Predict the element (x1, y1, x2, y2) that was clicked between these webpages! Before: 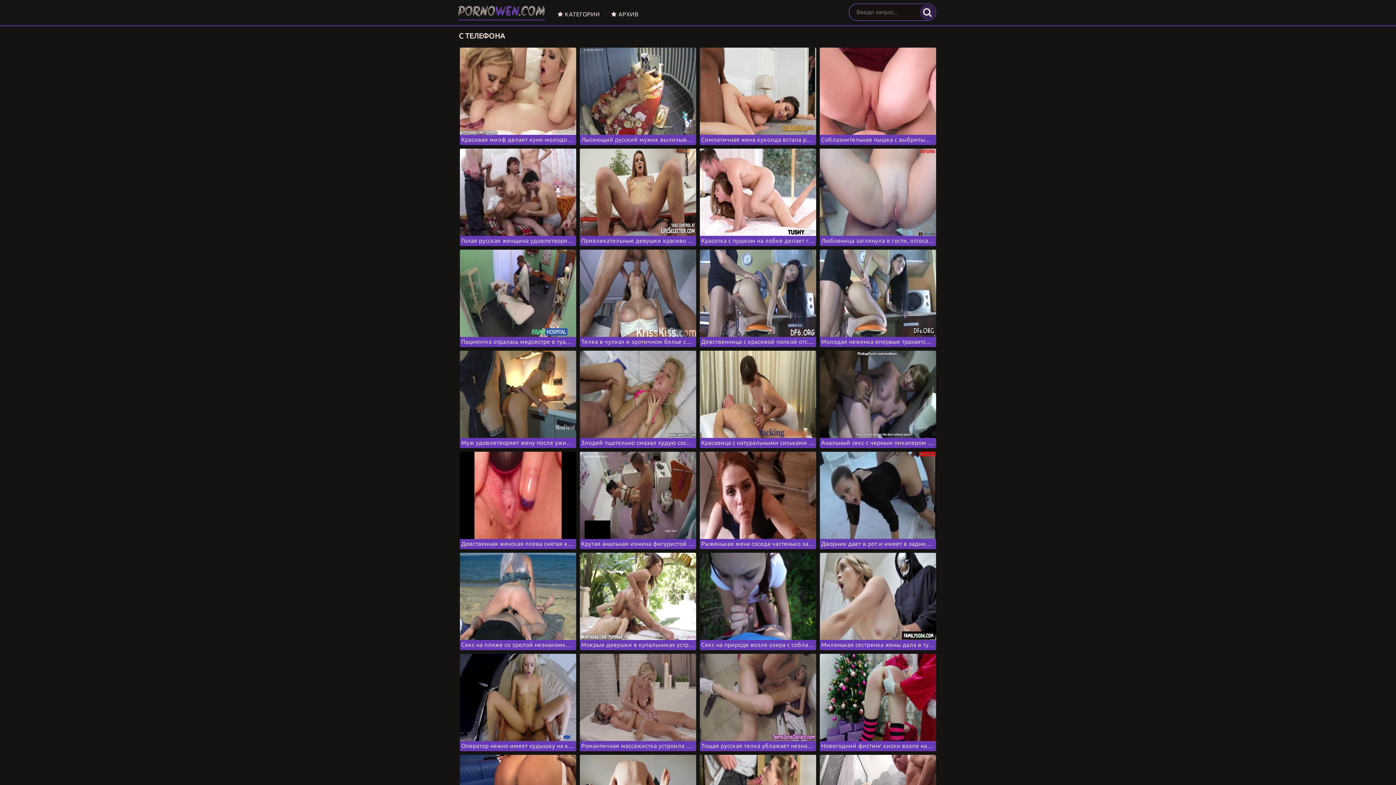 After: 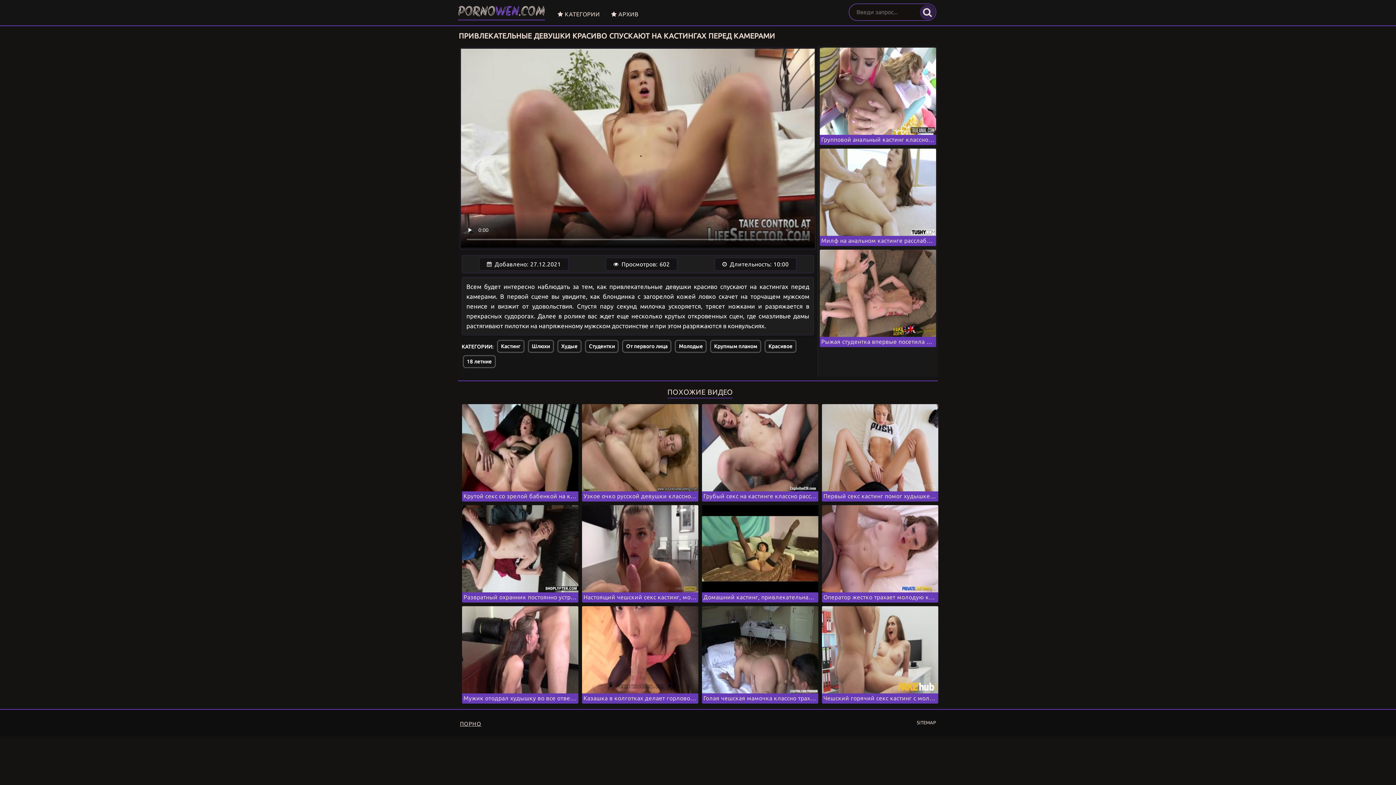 Action: bbox: (580, 148, 696, 246) label: Привлекательные девушки красиво спускают на кастингах перед камерами